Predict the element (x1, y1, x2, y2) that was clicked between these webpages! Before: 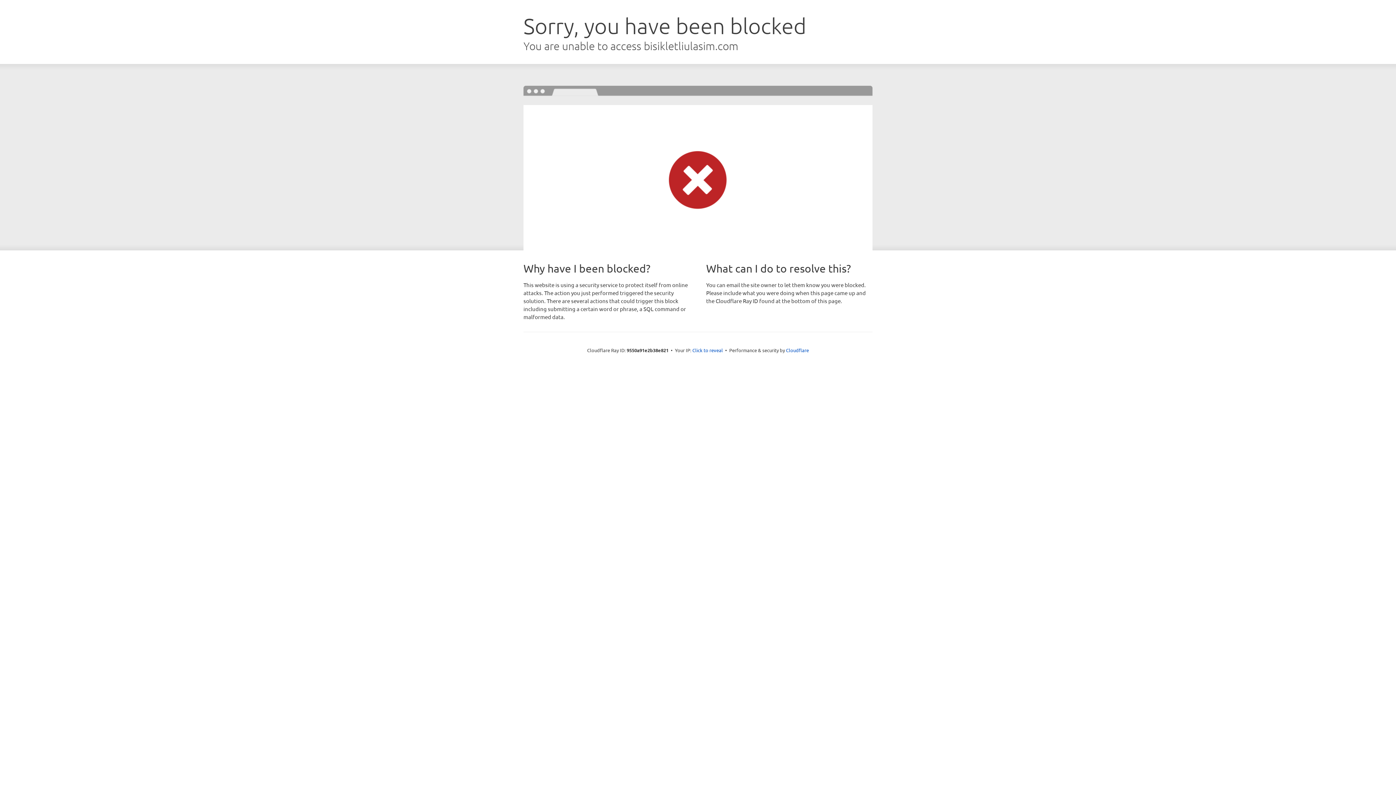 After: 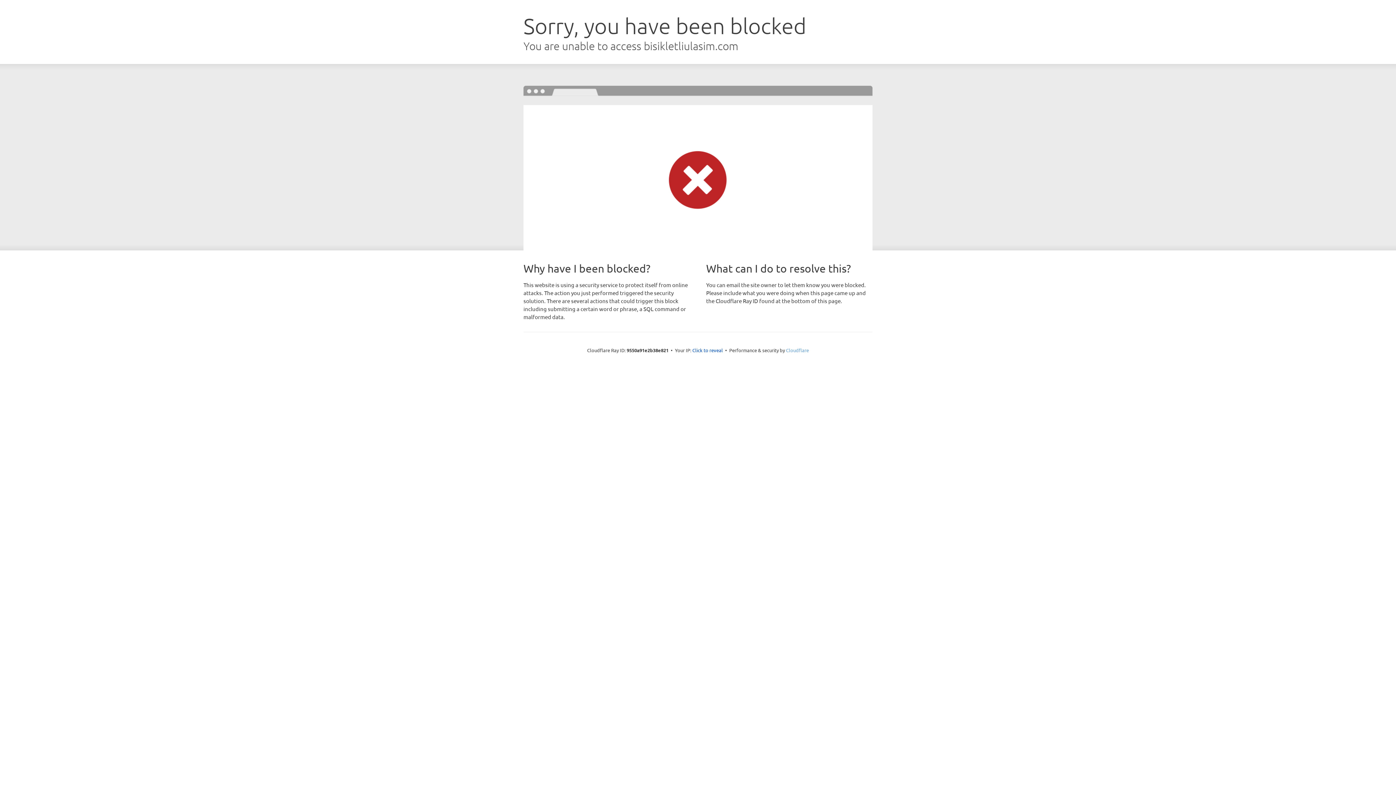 Action: label: Cloudflare bbox: (786, 347, 809, 353)